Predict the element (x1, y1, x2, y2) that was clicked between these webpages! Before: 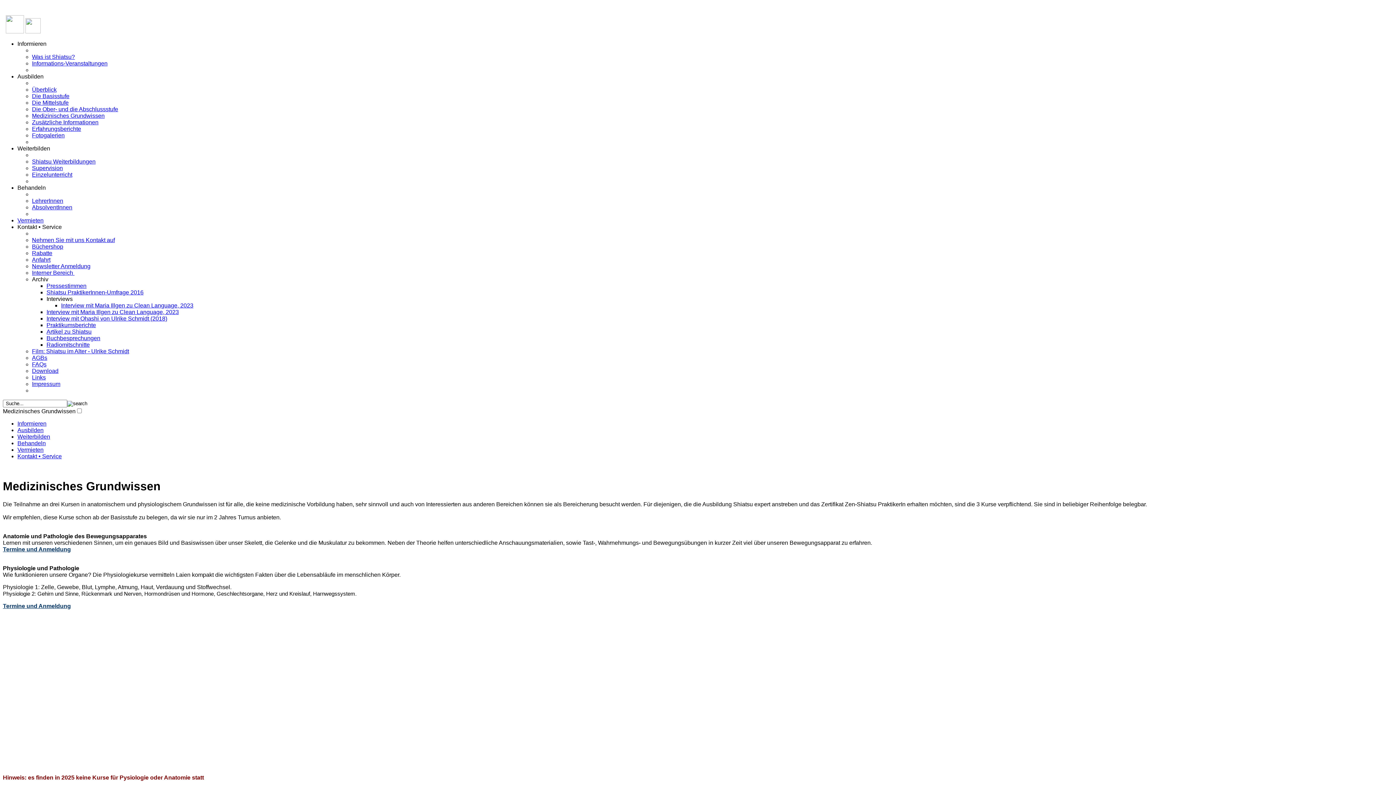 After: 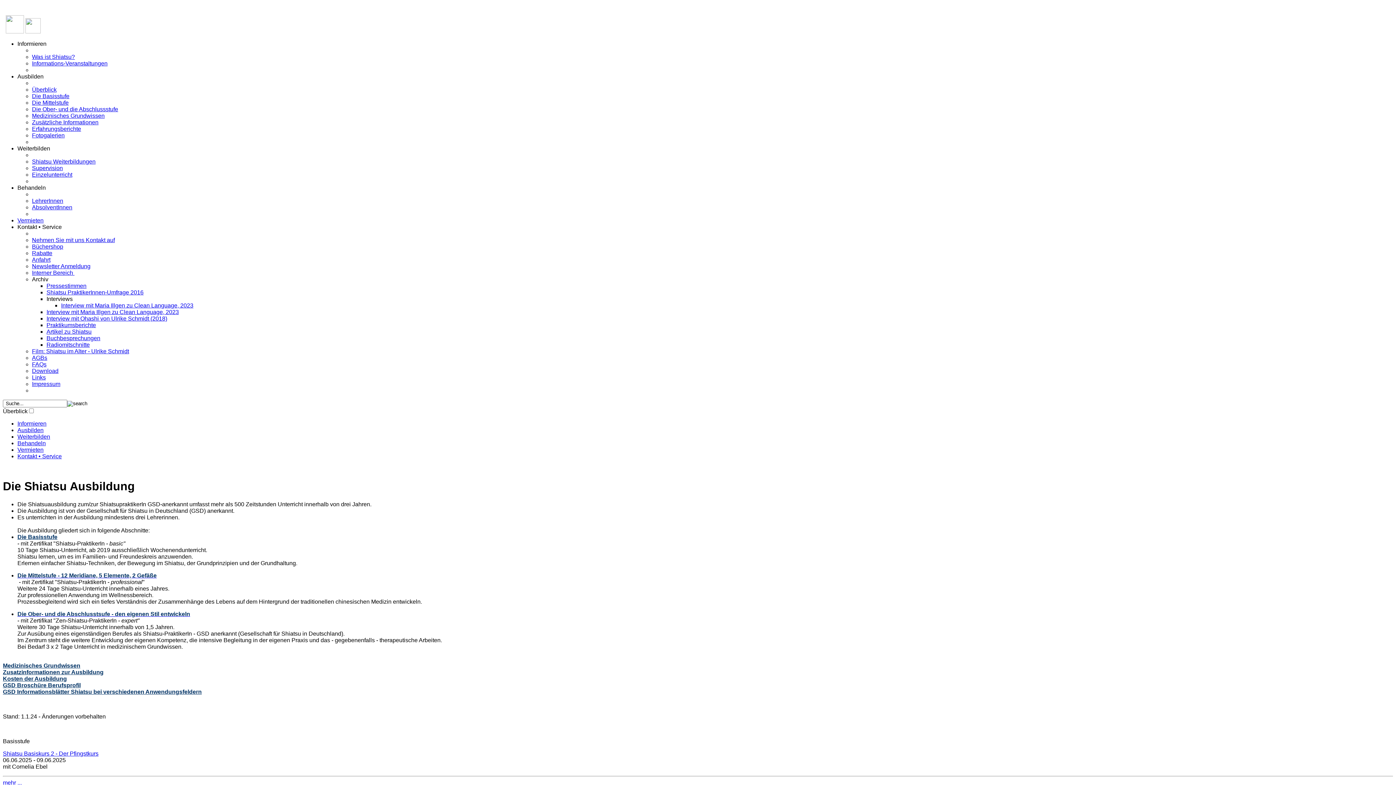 Action: label: Überblick bbox: (32, 86, 56, 92)